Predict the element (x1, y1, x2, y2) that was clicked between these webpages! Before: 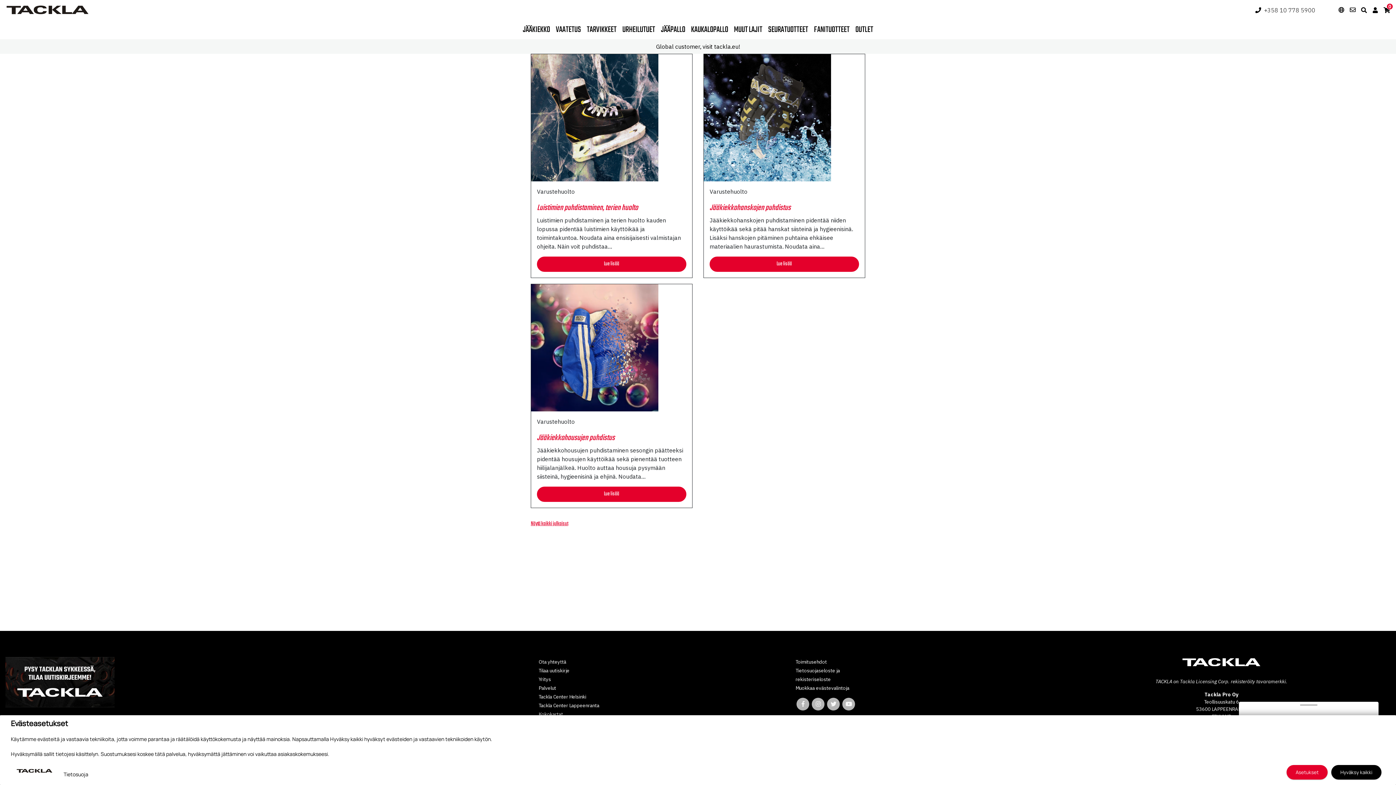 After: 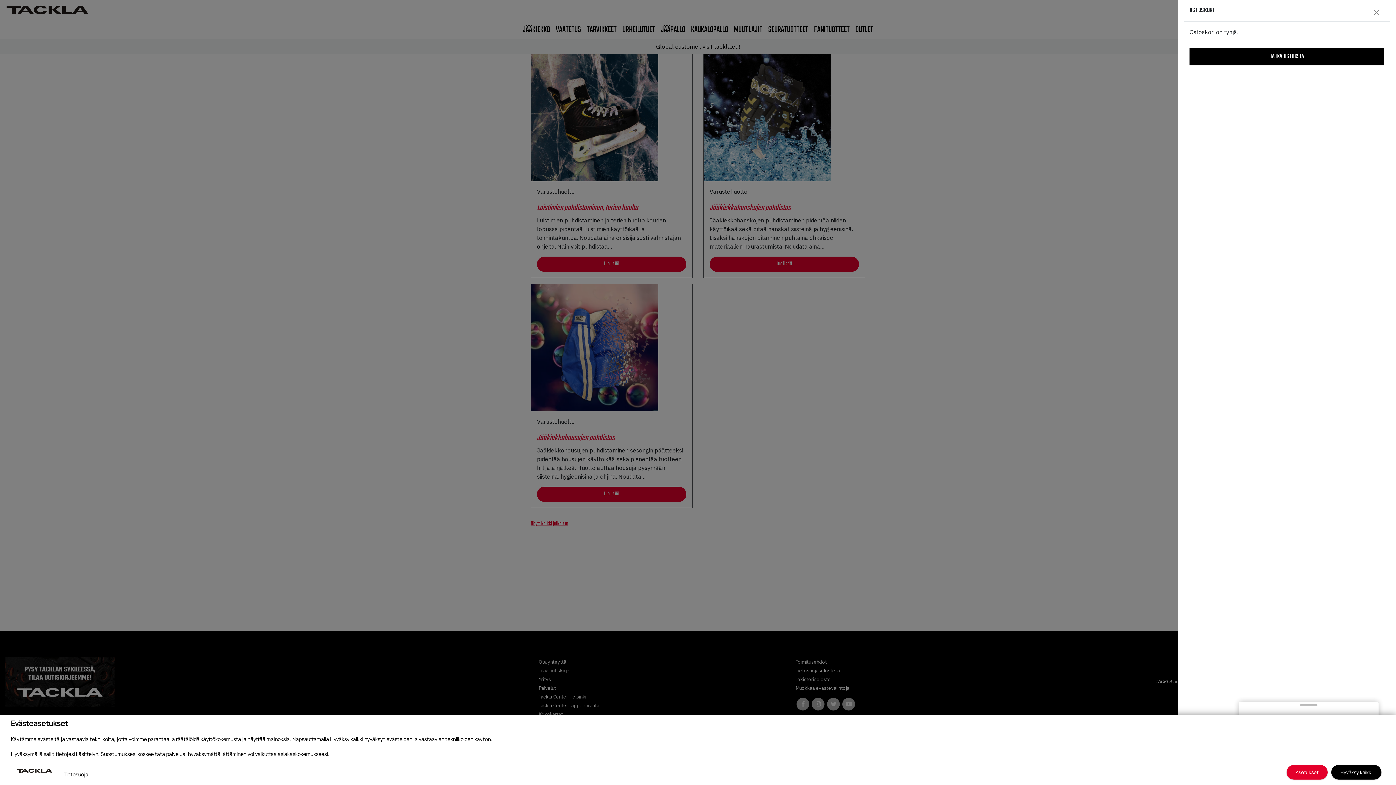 Action: label: 0 bbox: (1384, 7, 1390, 13)